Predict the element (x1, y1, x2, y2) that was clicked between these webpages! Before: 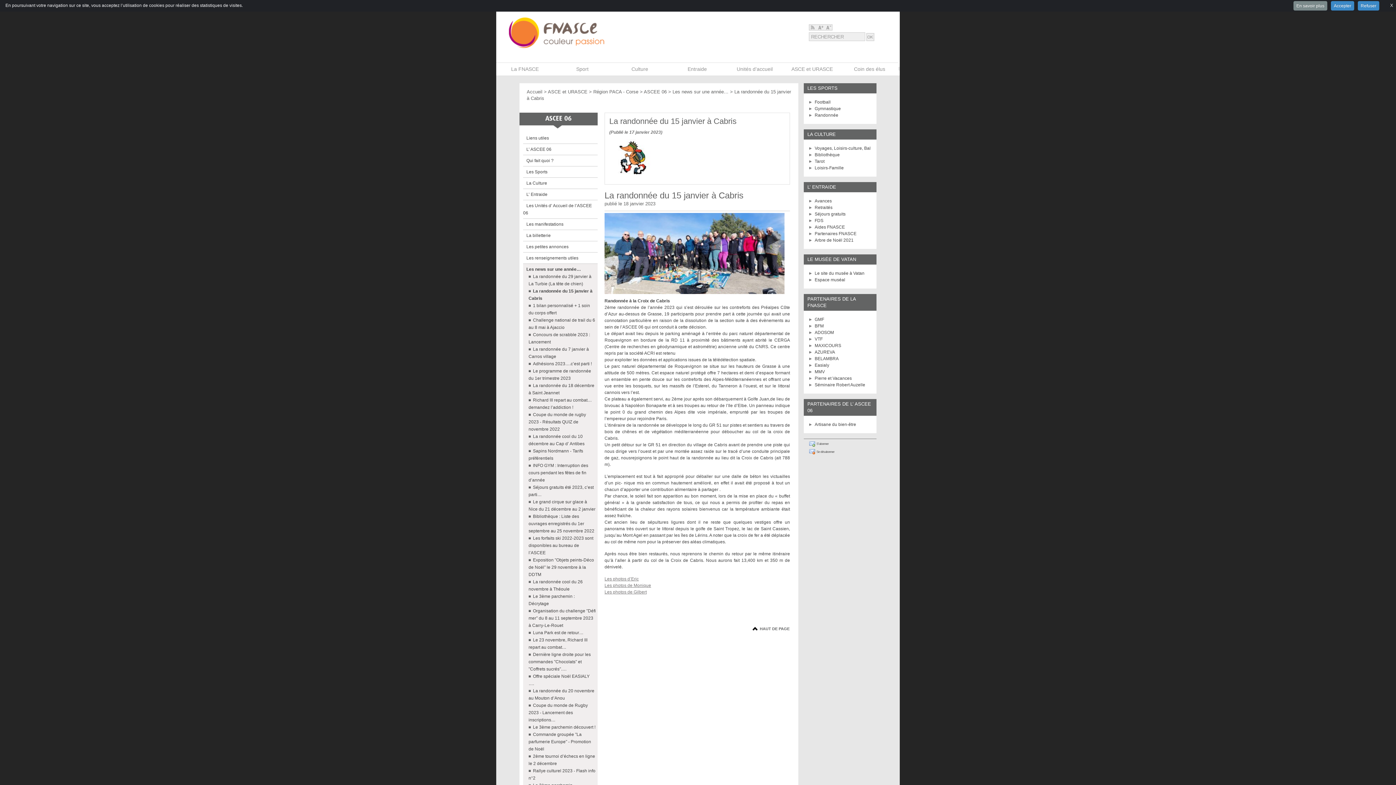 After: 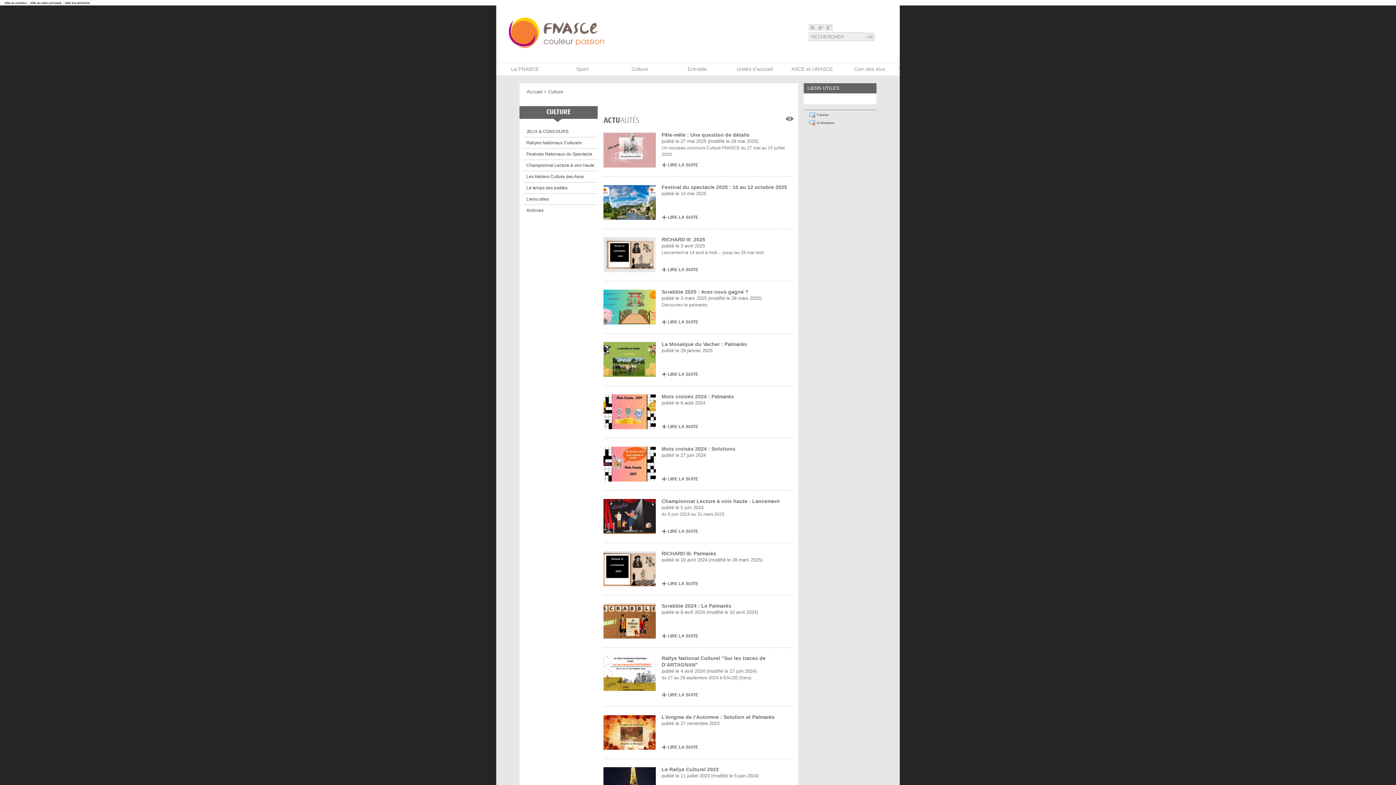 Action: bbox: (611, 62, 668, 75) label: Culture